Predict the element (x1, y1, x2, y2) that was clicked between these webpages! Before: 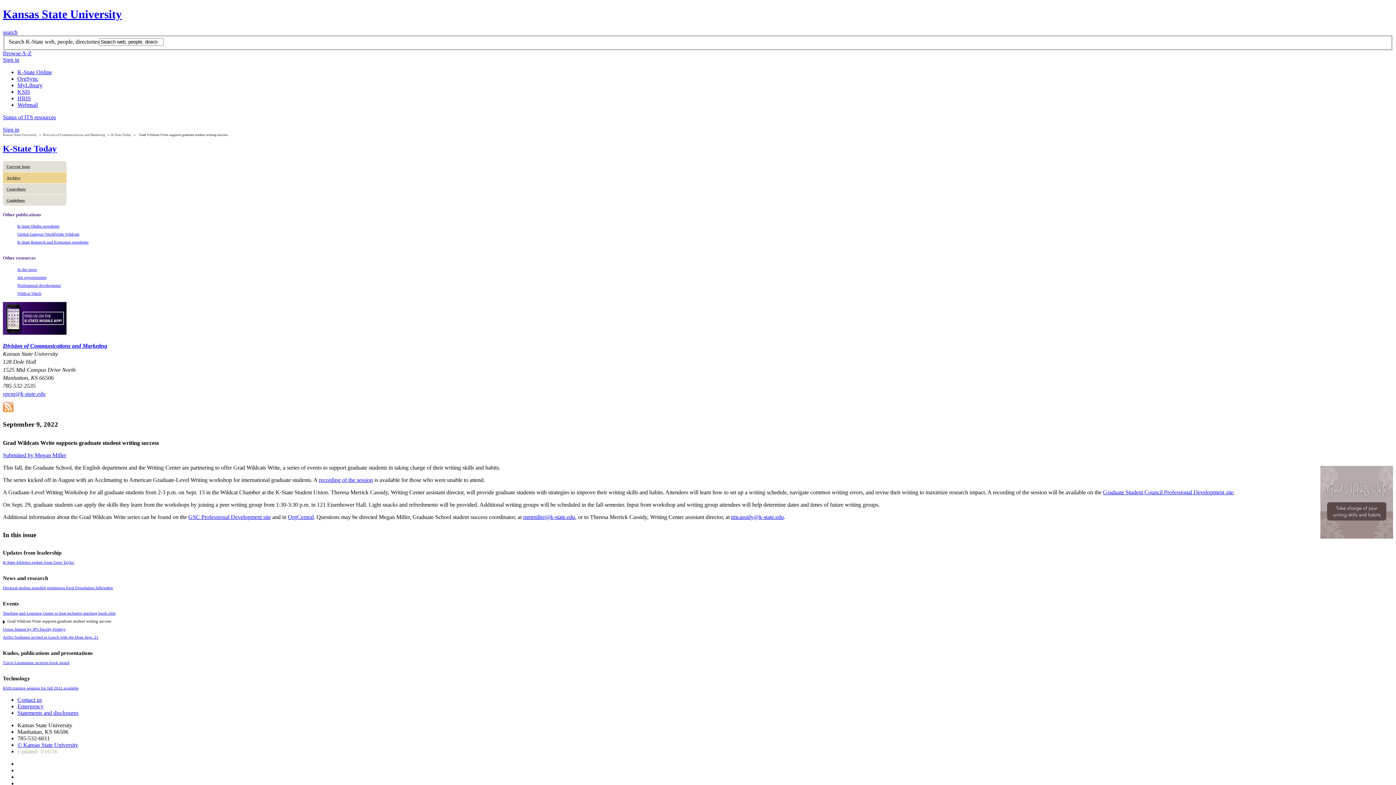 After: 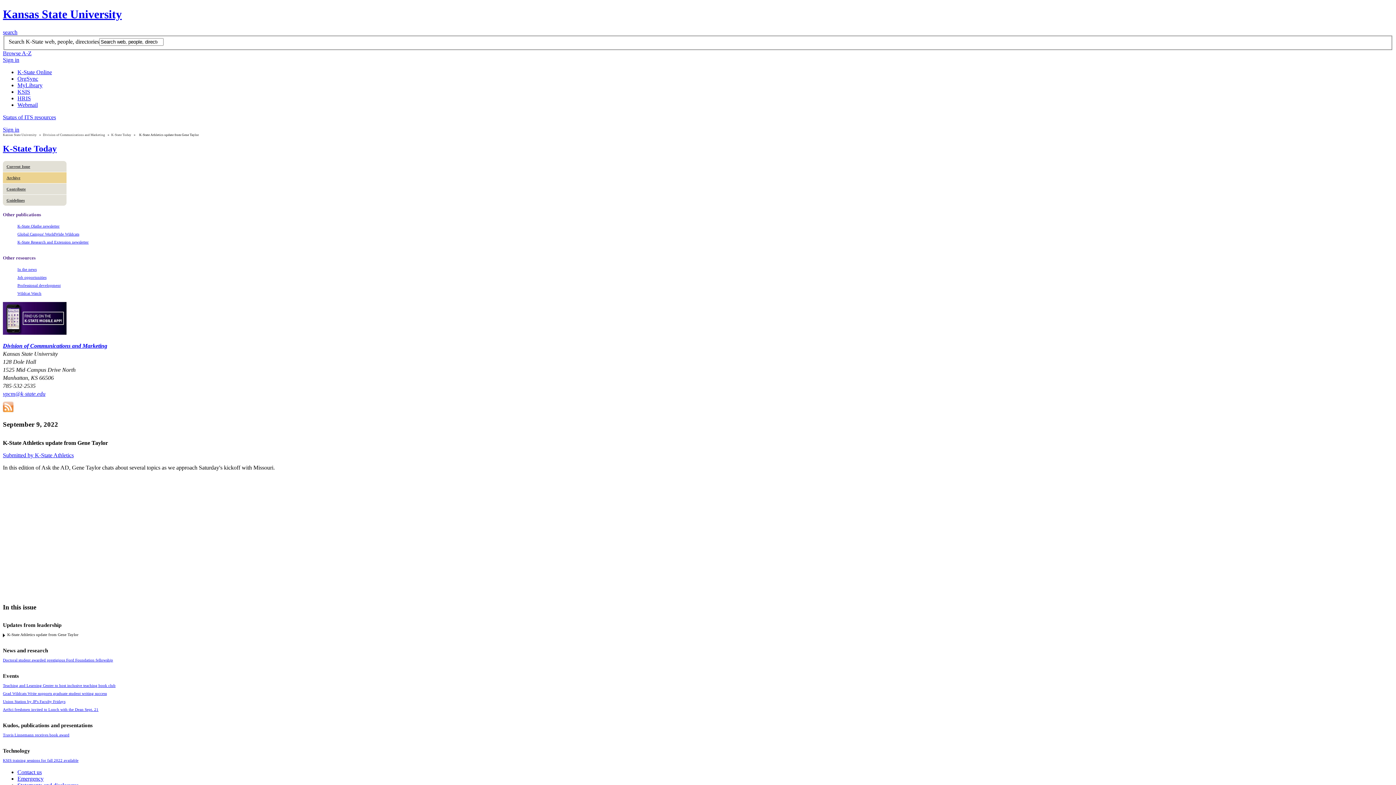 Action: label: K-State Athletics update from Gene Taylor bbox: (2, 560, 74, 564)